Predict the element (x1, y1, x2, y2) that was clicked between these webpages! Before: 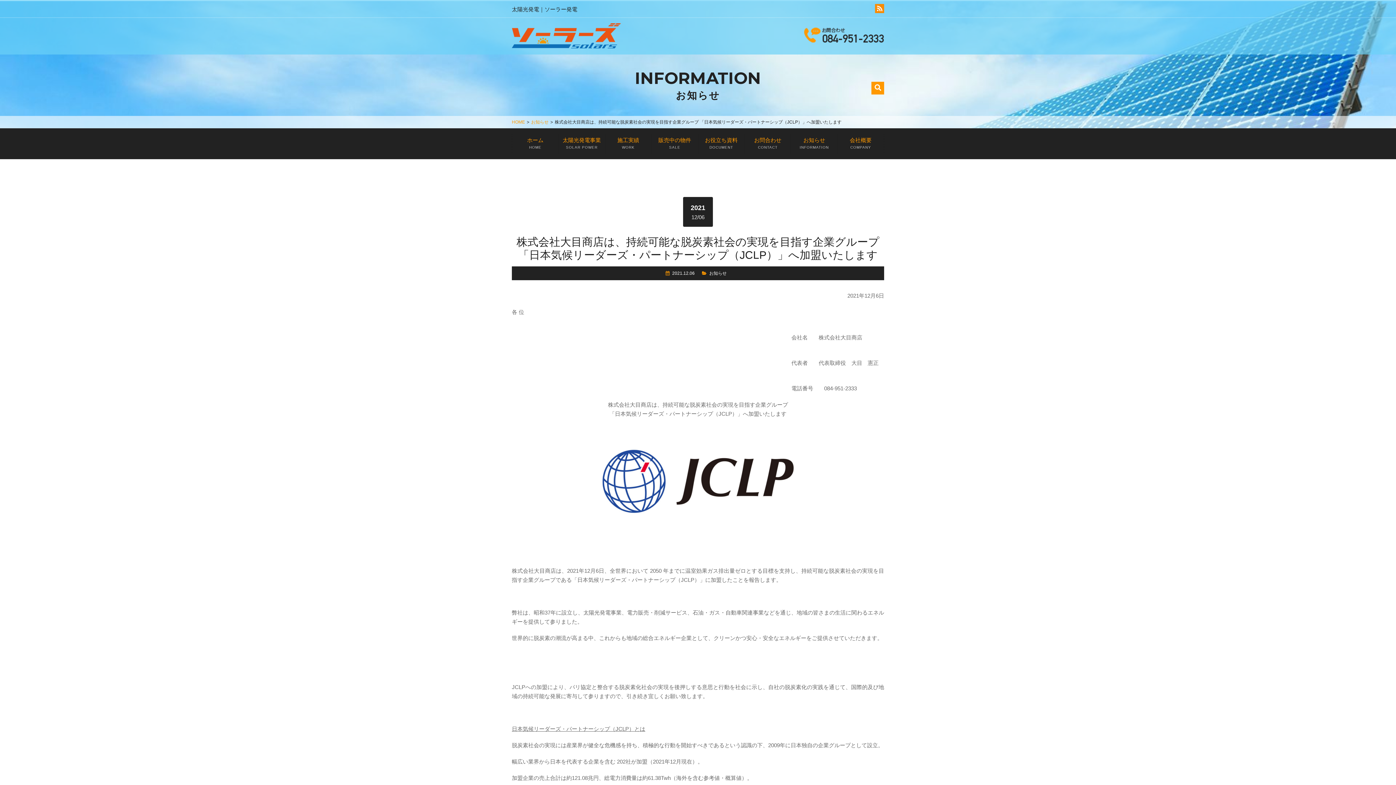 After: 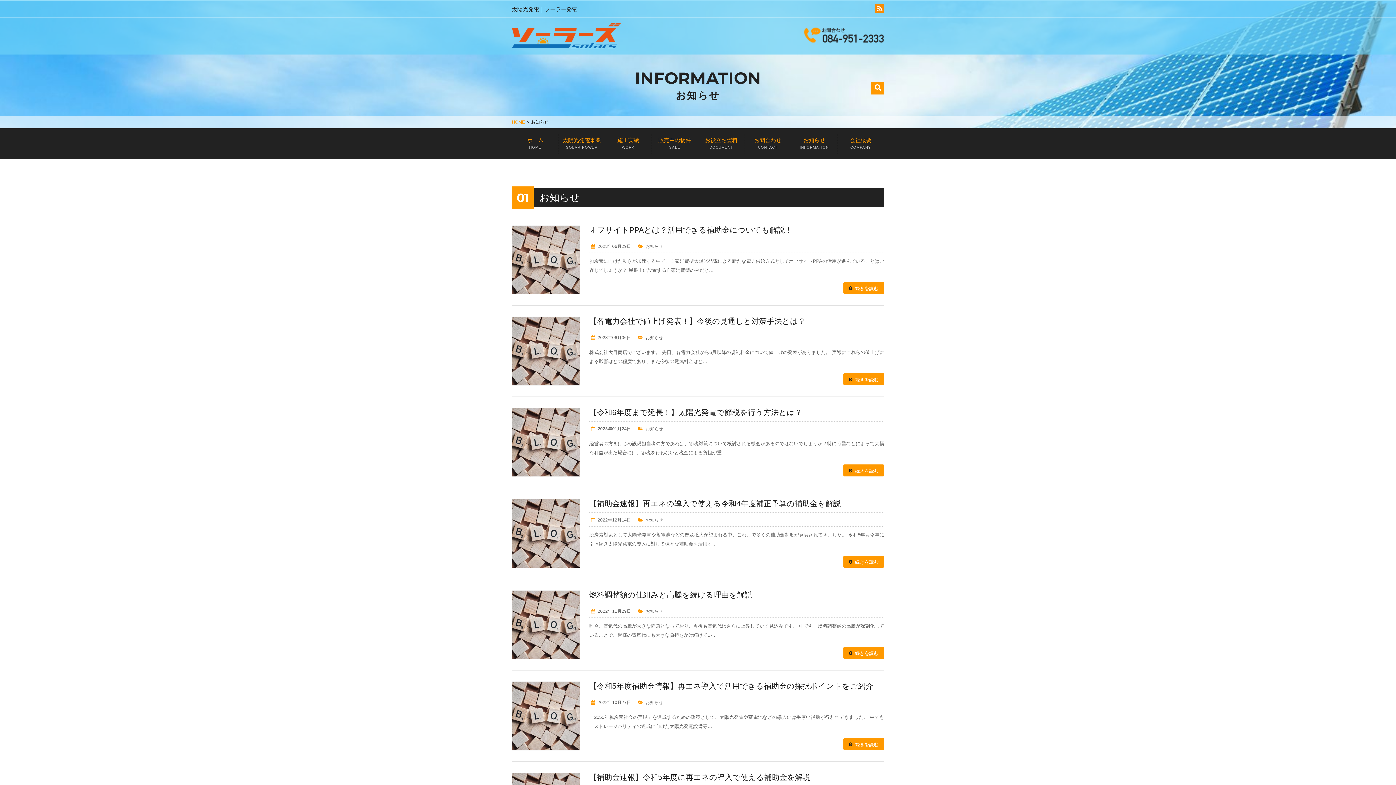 Action: label: お知らせ bbox: (531, 119, 548, 124)